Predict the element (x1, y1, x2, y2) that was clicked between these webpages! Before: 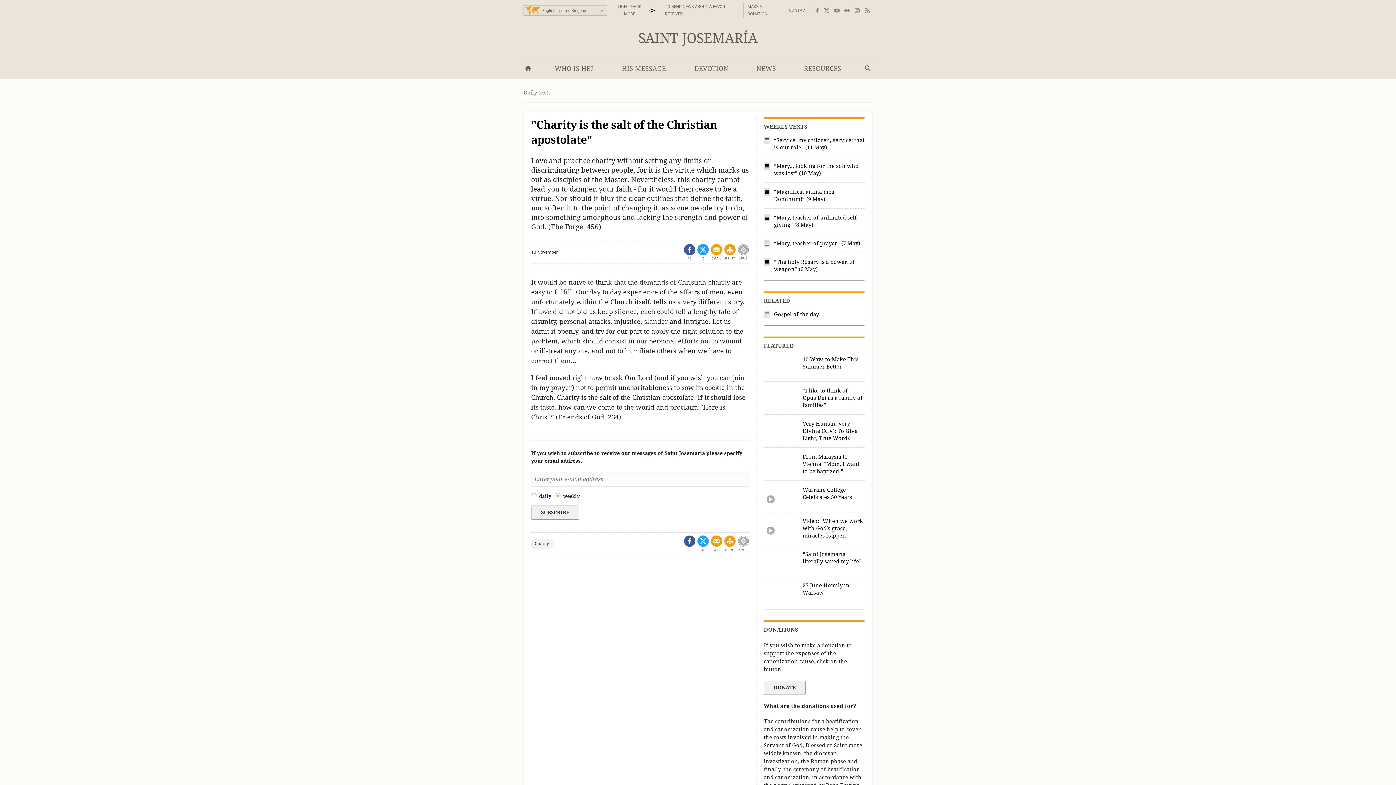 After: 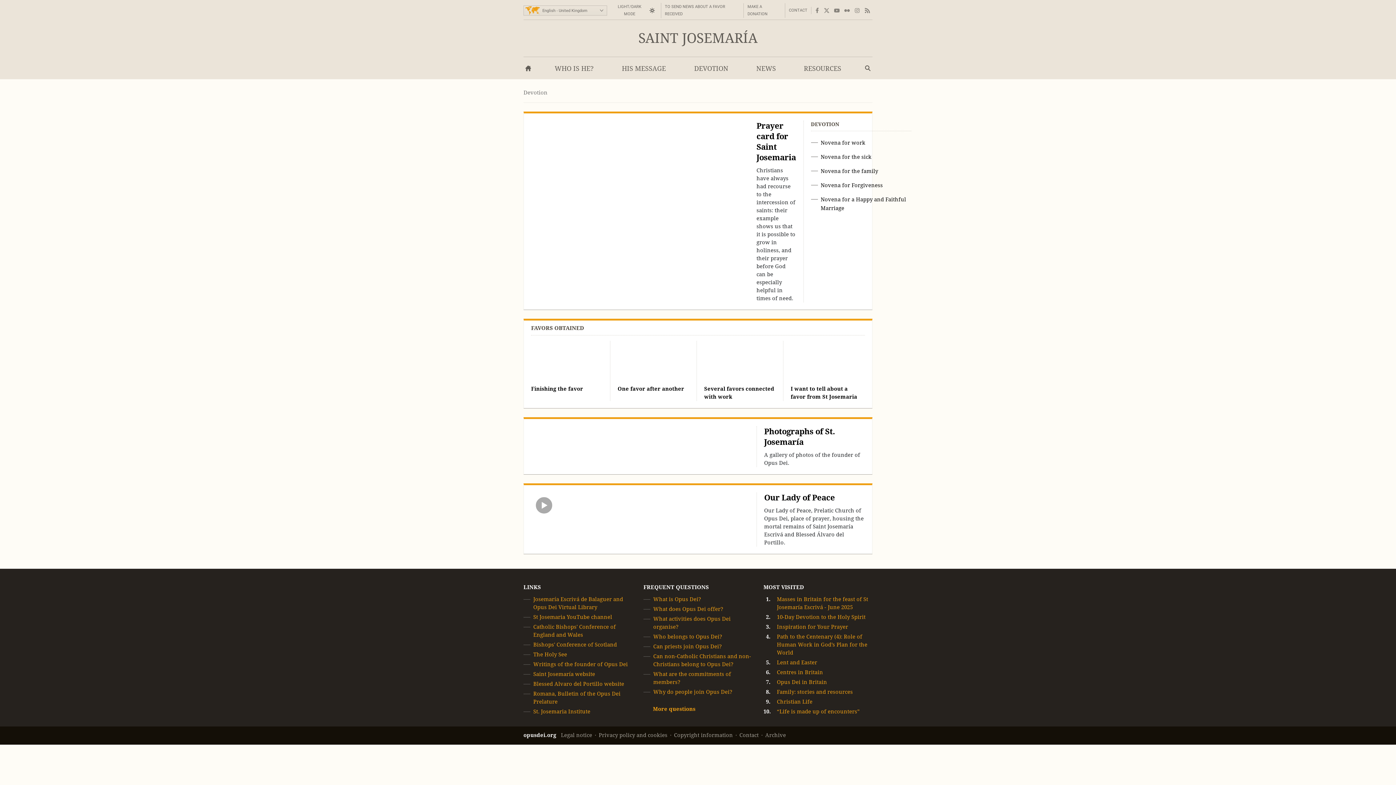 Action: label: DEVOTION bbox: (689, 60, 733, 79)